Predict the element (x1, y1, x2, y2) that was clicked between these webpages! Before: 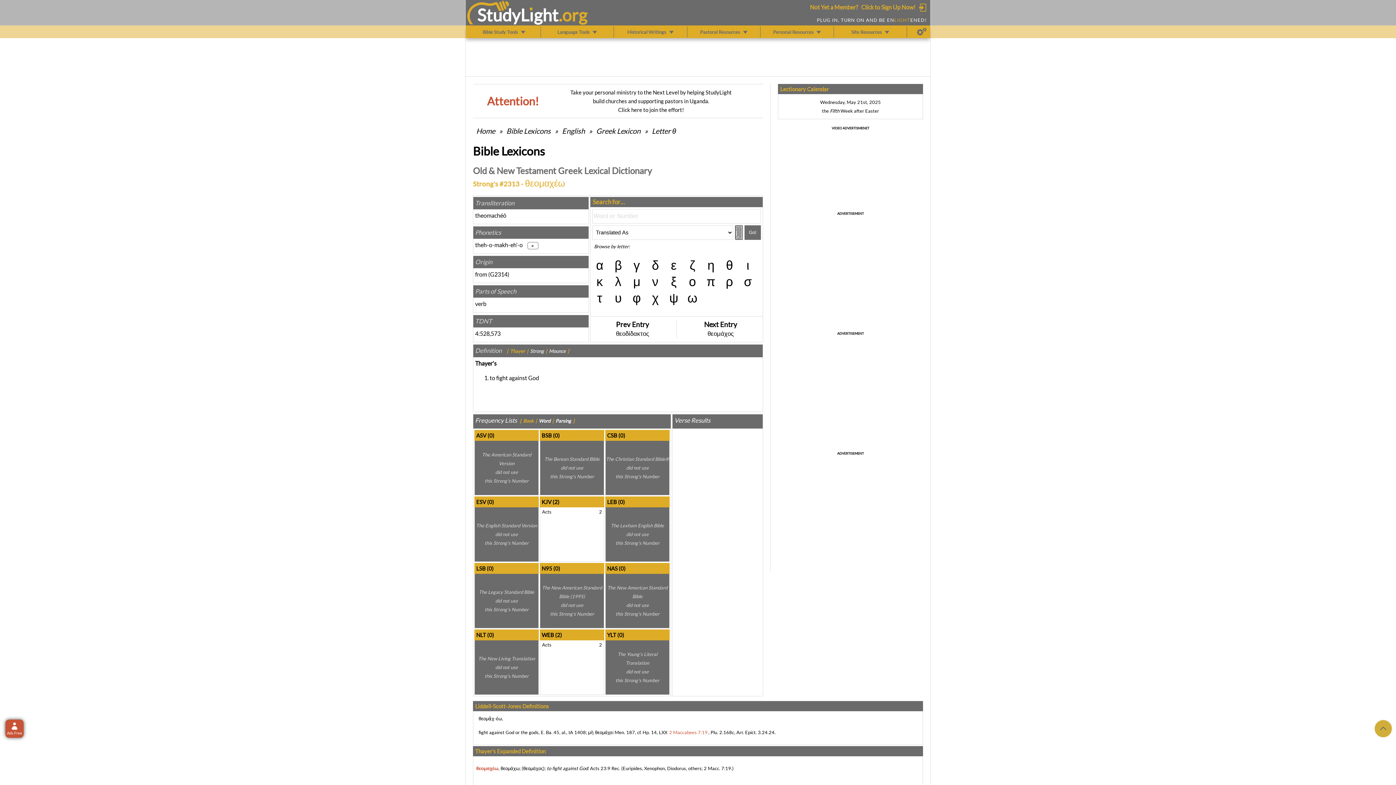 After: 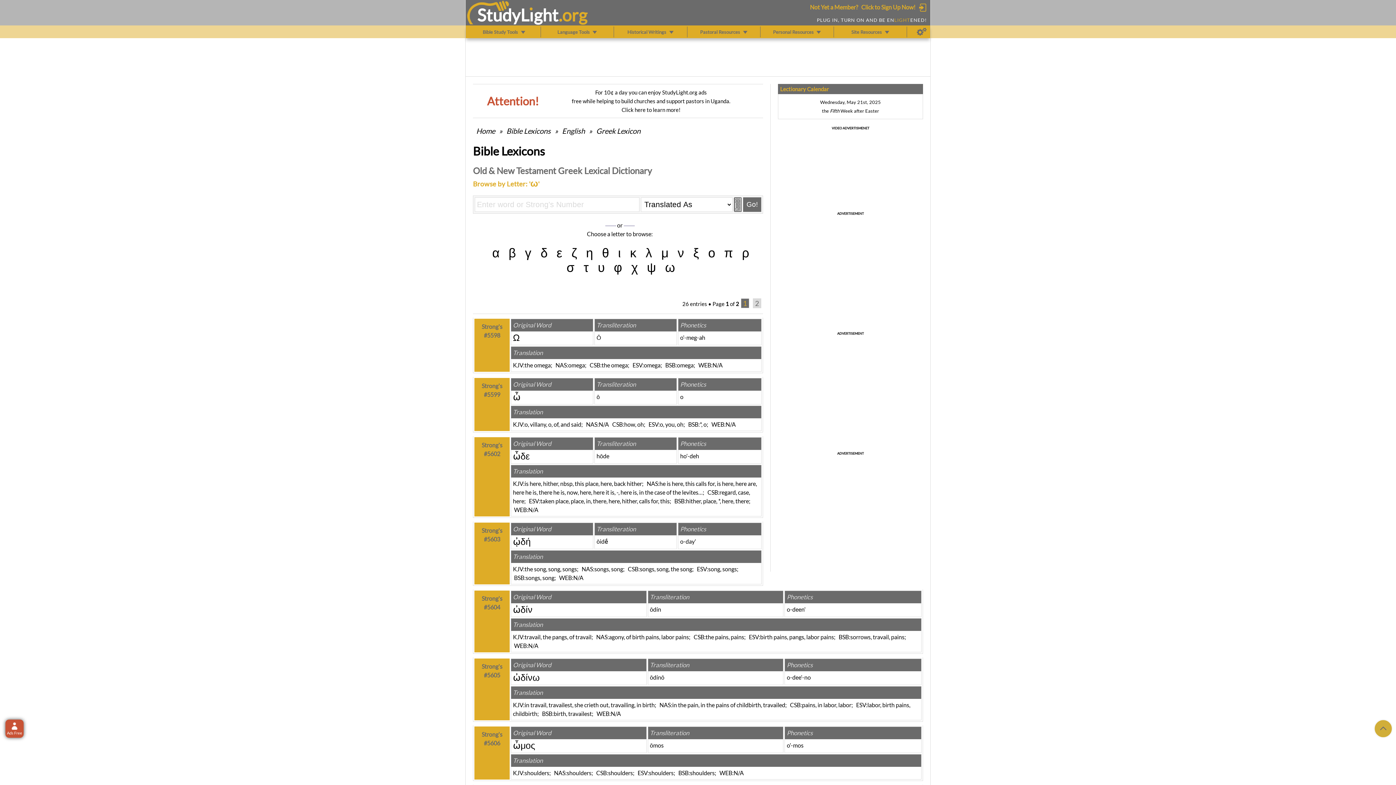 Action: bbox: (686, 290, 698, 305) label: ω